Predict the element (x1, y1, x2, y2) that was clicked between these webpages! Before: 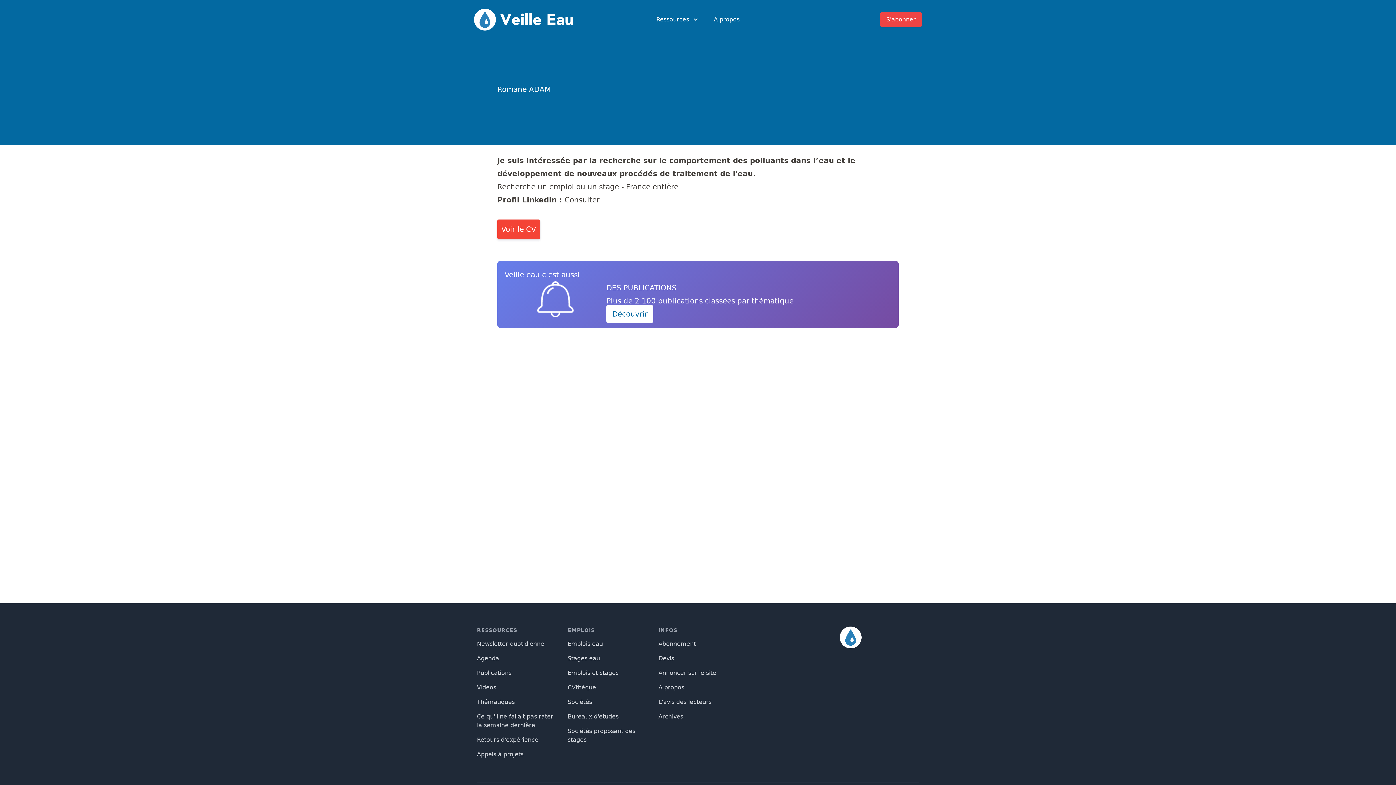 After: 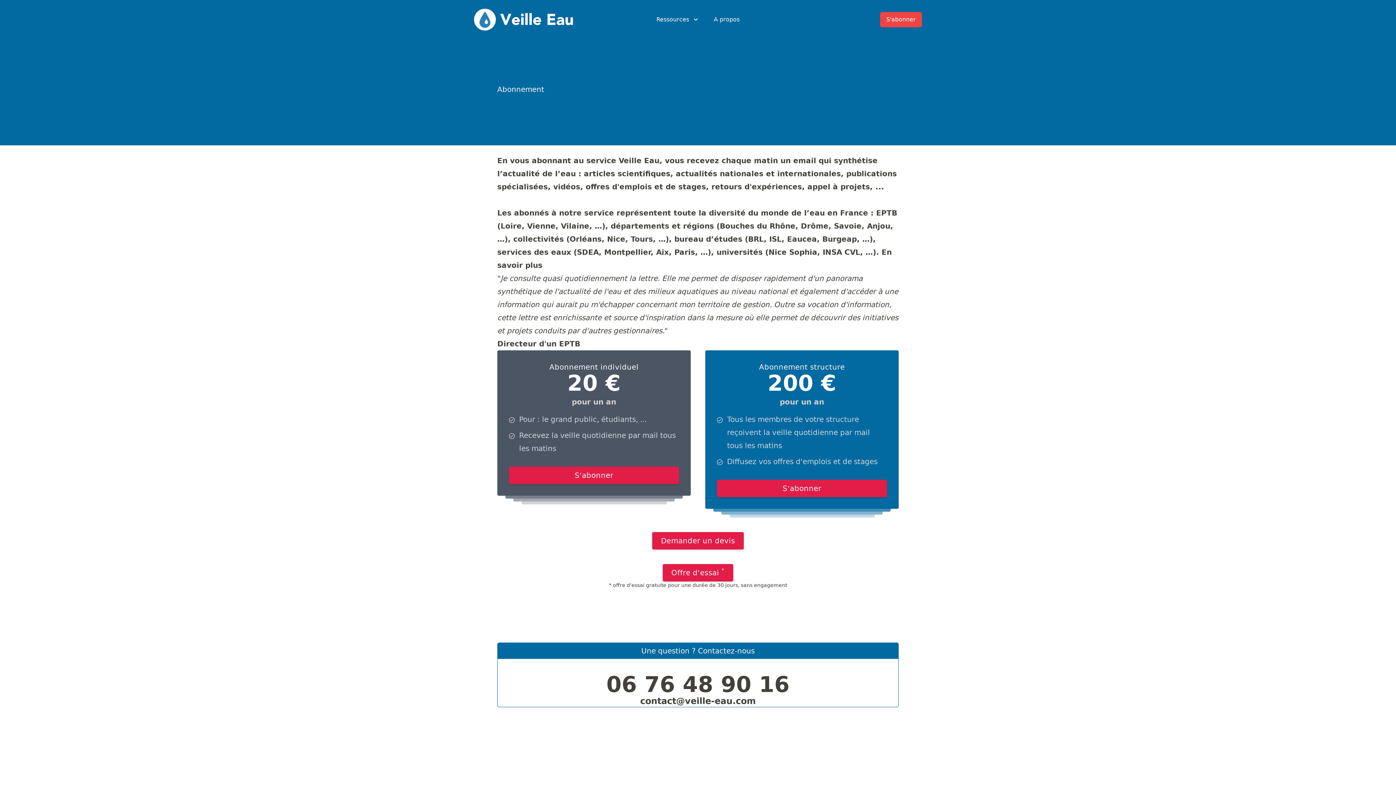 Action: bbox: (658, 640, 696, 647) label: Abonnement